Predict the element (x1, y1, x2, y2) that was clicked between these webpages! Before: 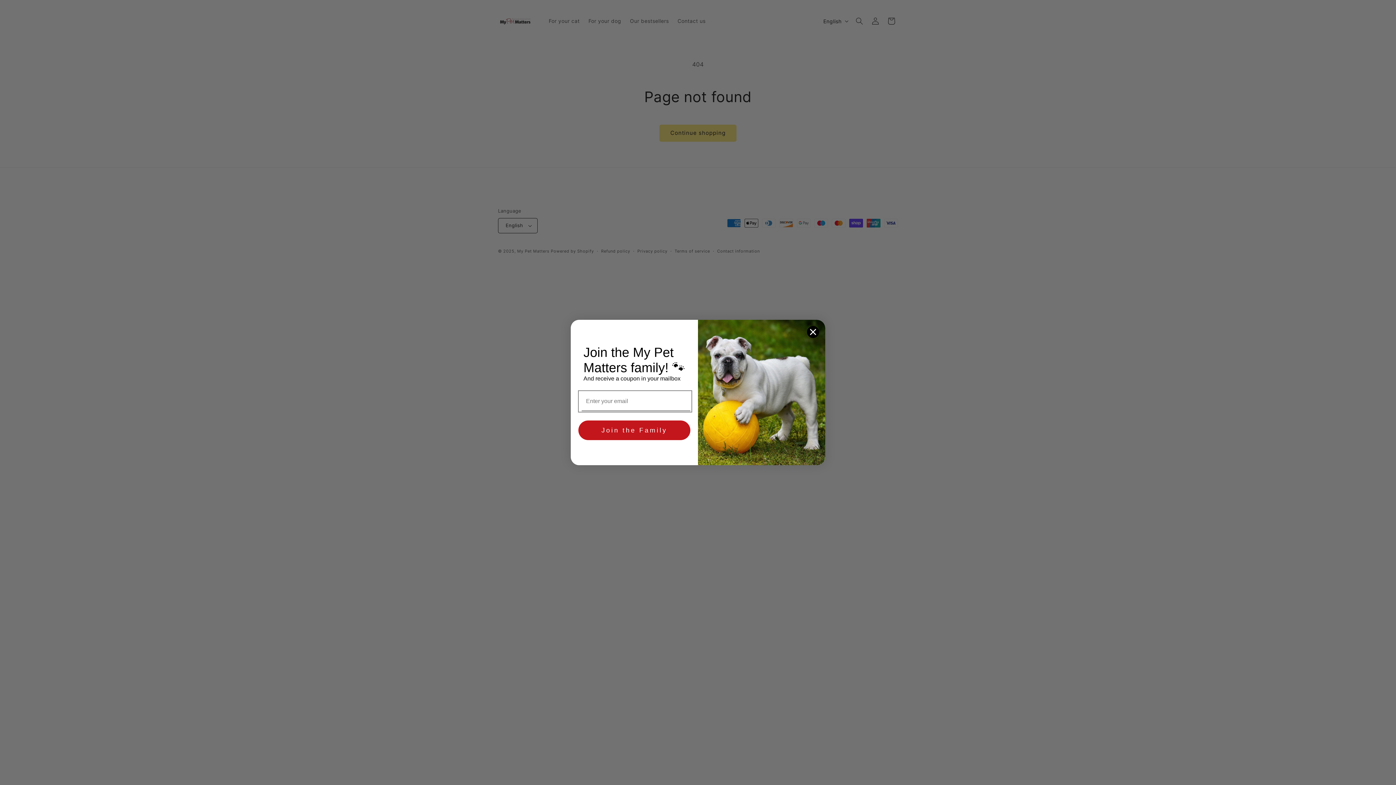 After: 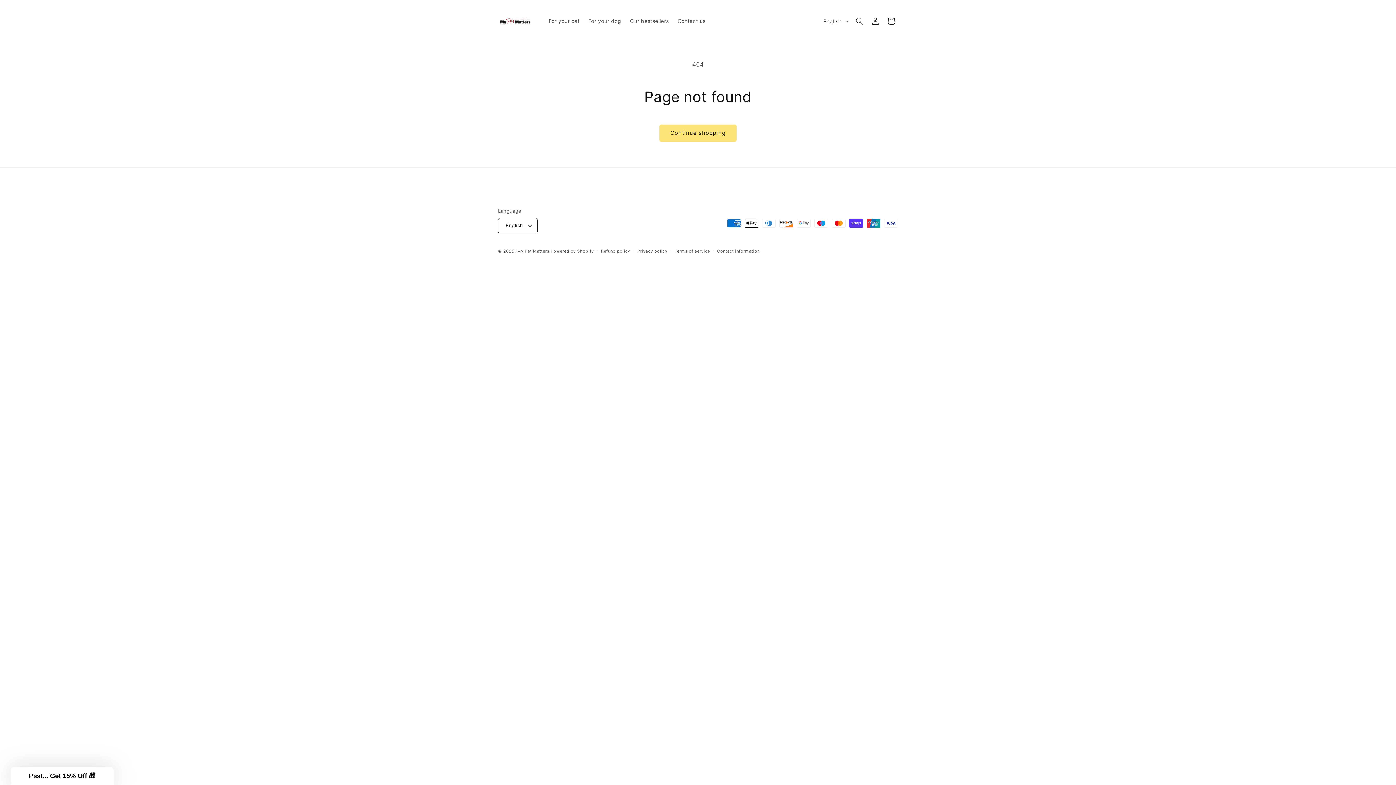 Action: label: Close dialog bbox: (806, 325, 819, 338)